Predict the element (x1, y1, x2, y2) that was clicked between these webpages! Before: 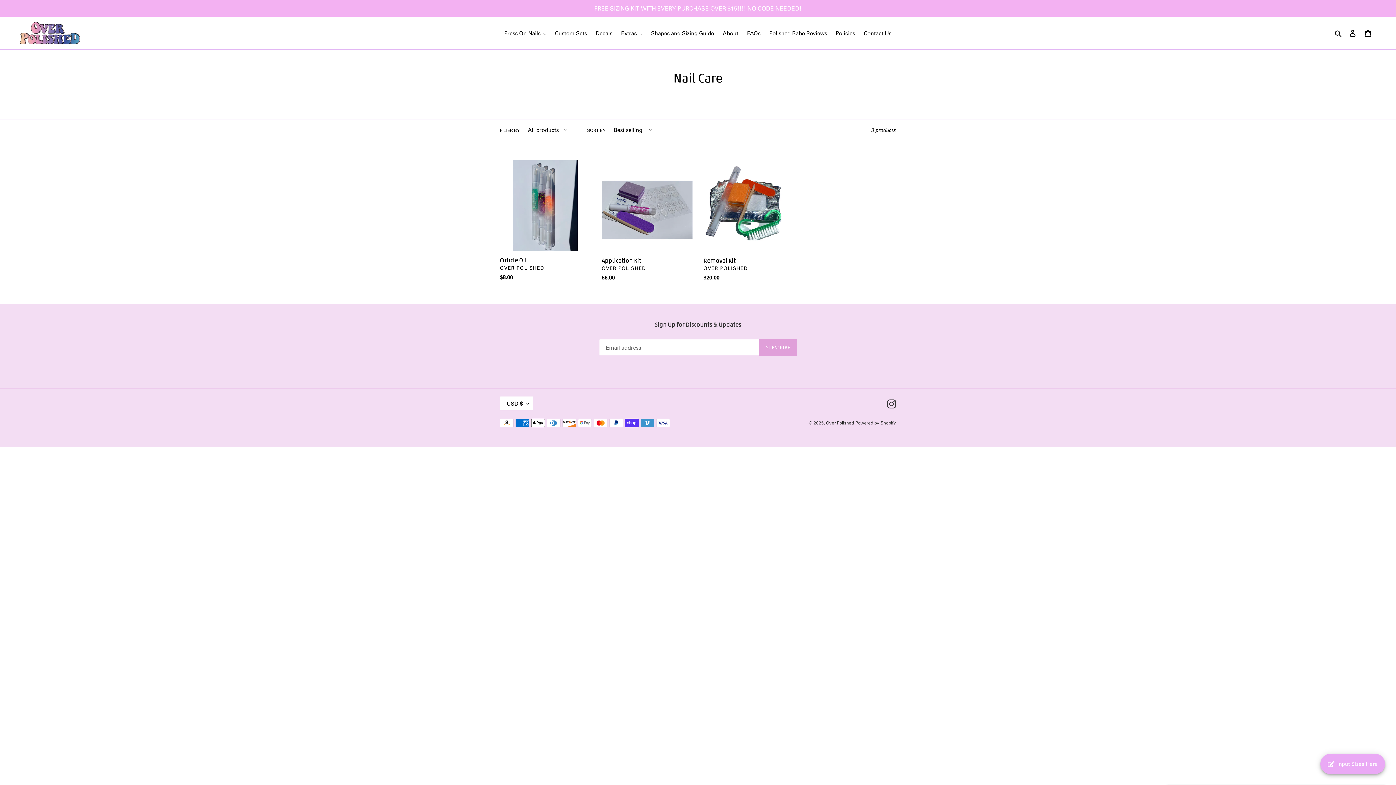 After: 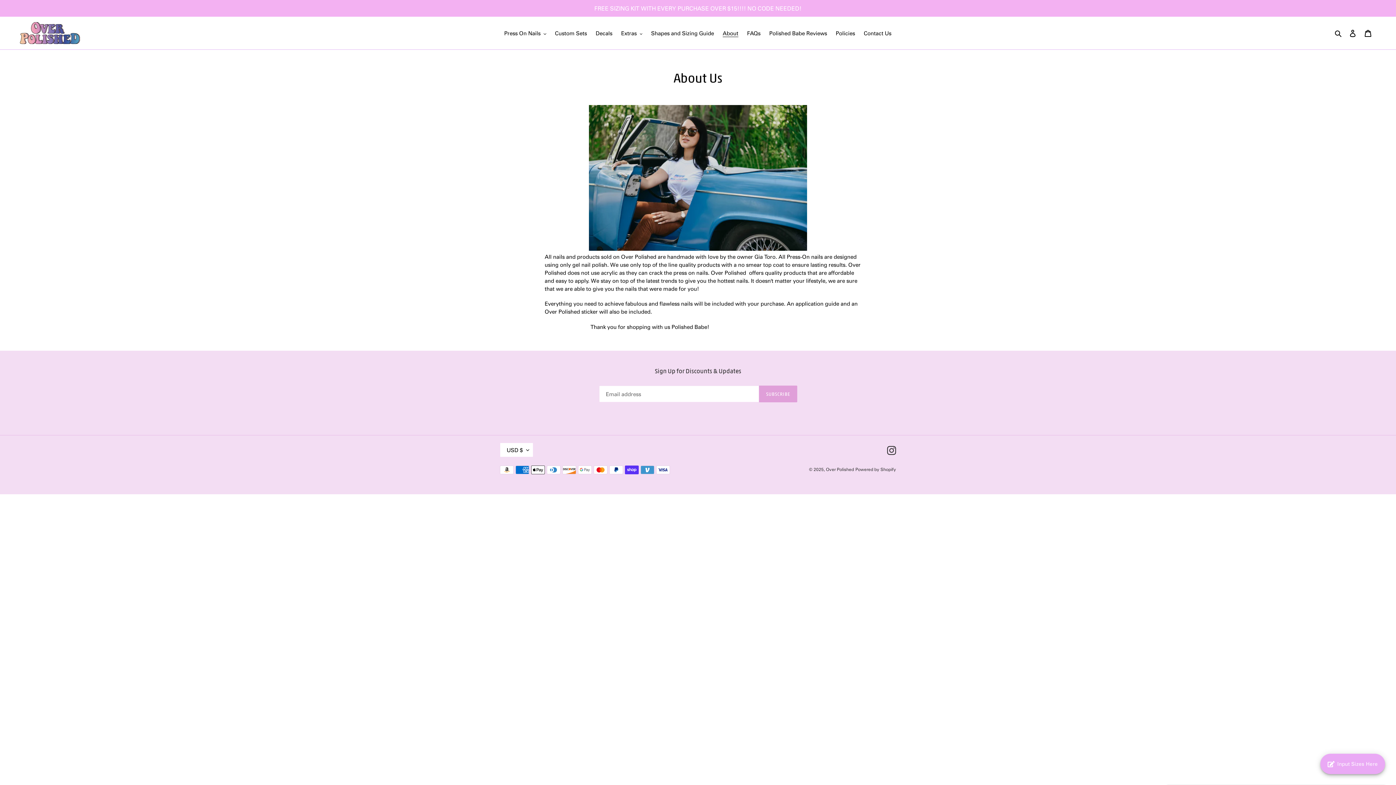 Action: bbox: (719, 28, 742, 38) label: About